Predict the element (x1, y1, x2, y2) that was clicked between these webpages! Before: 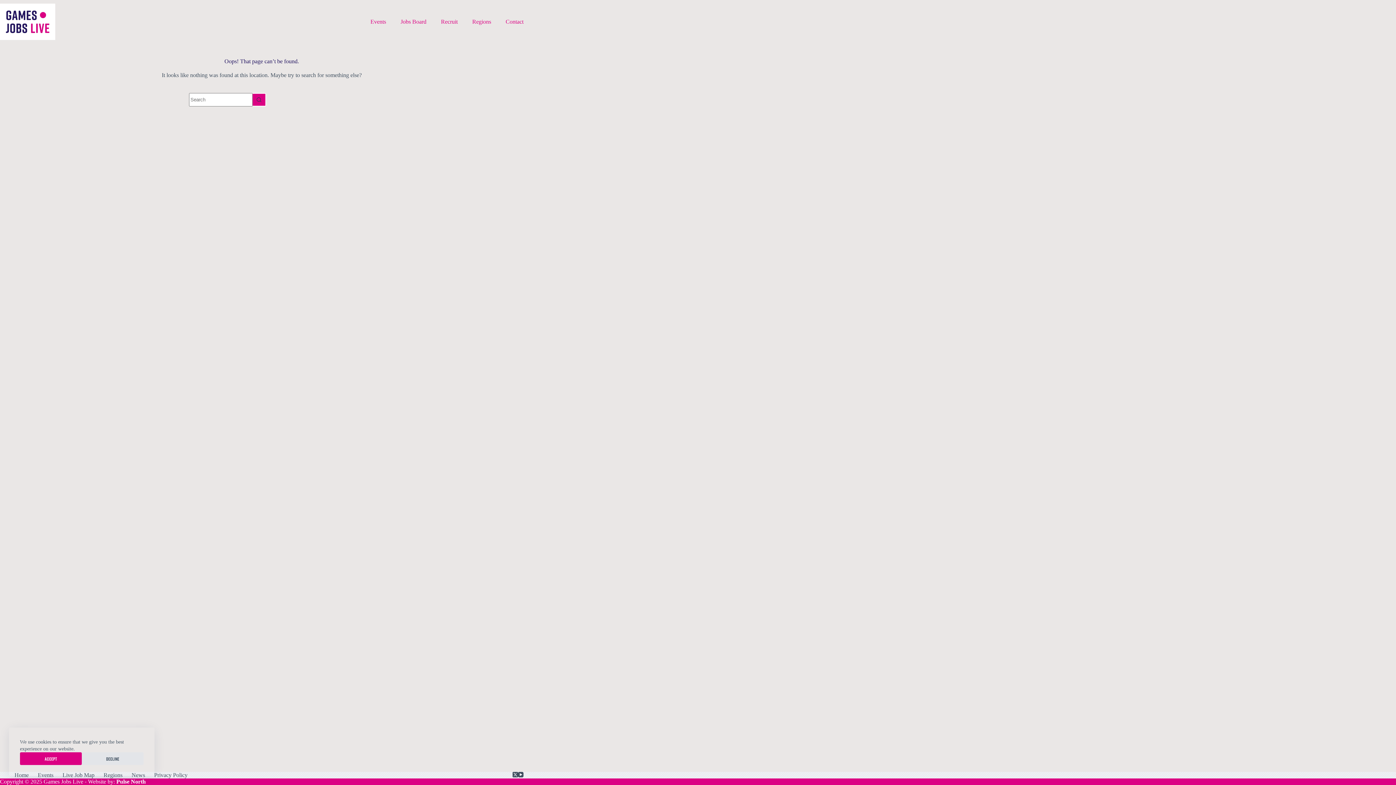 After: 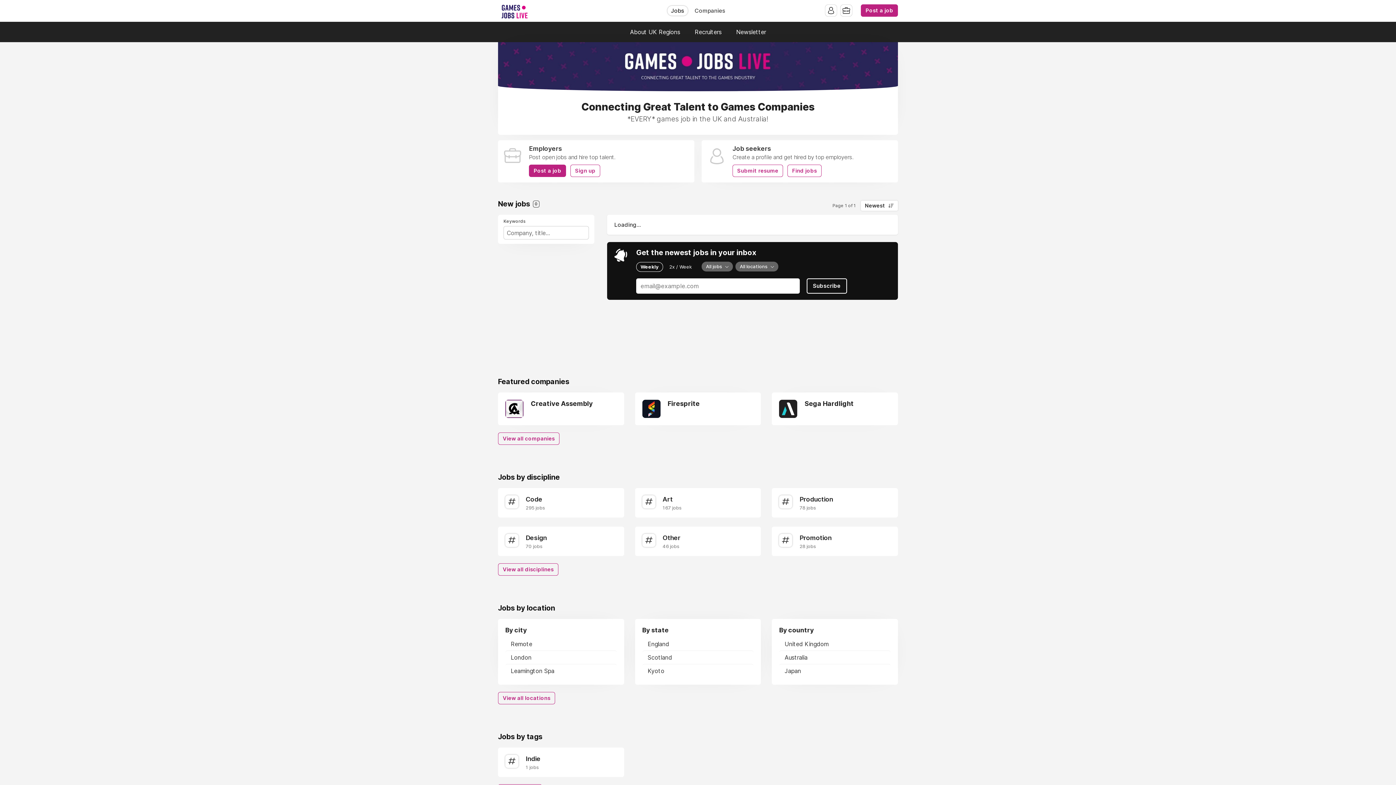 Action: bbox: (498, 10, 523, 32) label: Contact